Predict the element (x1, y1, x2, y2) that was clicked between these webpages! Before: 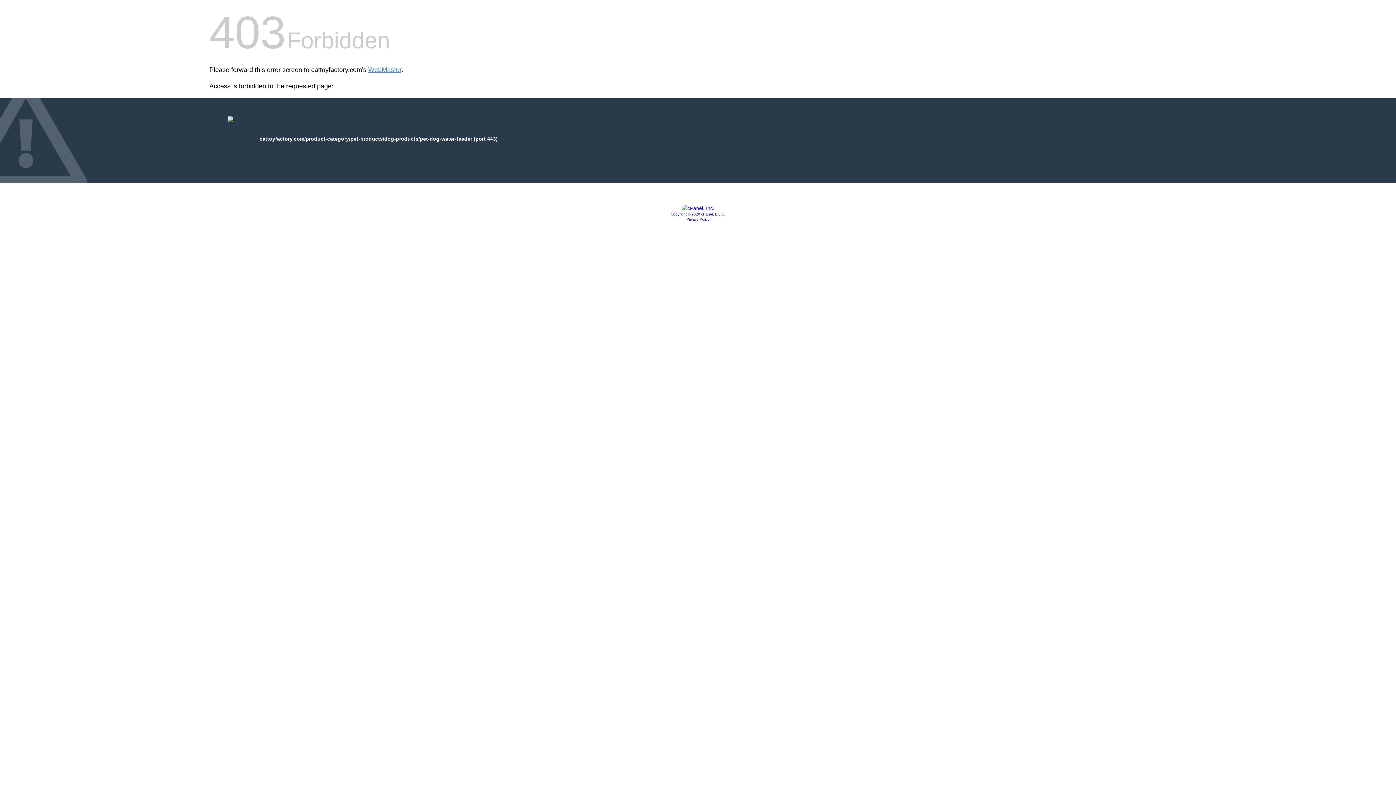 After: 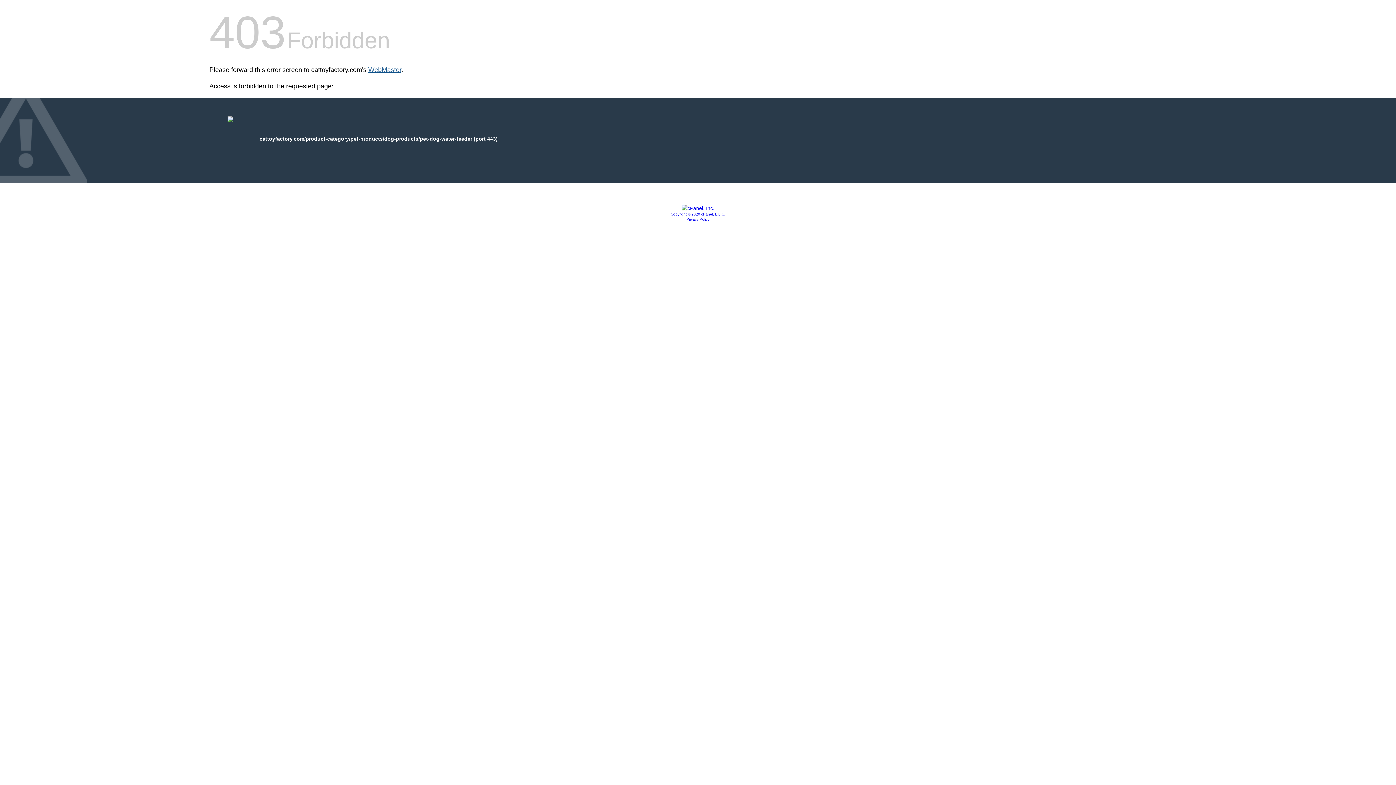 Action: label: WebMaster bbox: (368, 66, 401, 73)